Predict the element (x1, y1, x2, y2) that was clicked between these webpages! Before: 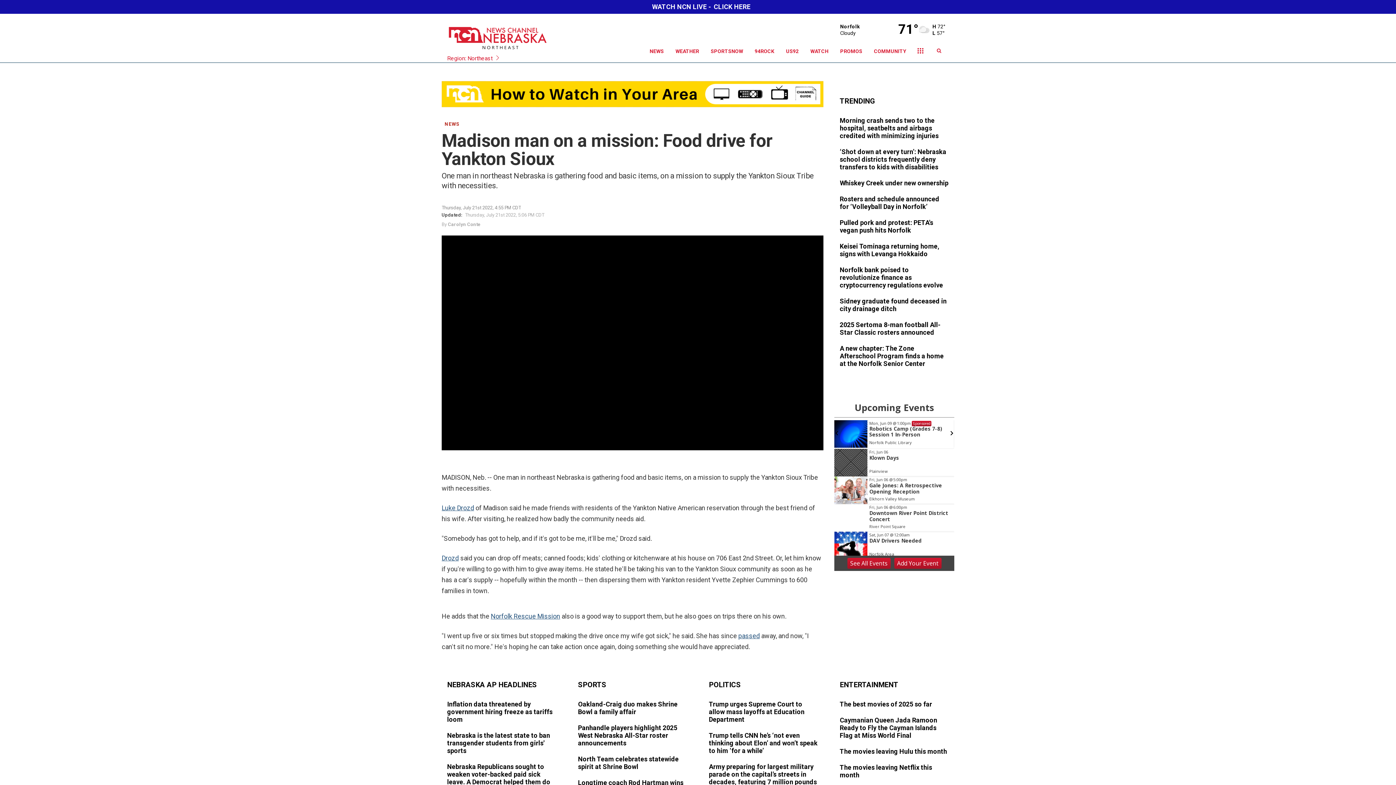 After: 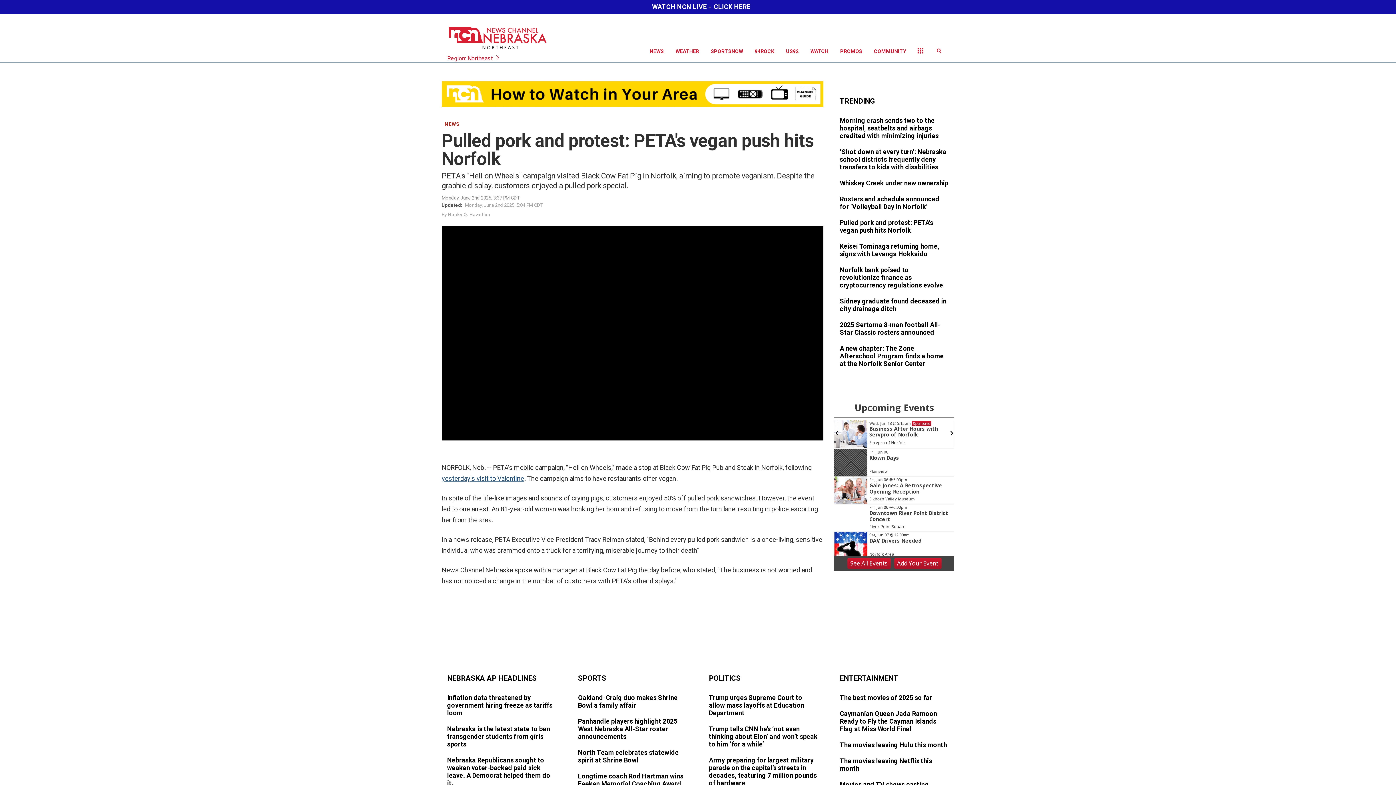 Action: bbox: (840, 218, 949, 235)